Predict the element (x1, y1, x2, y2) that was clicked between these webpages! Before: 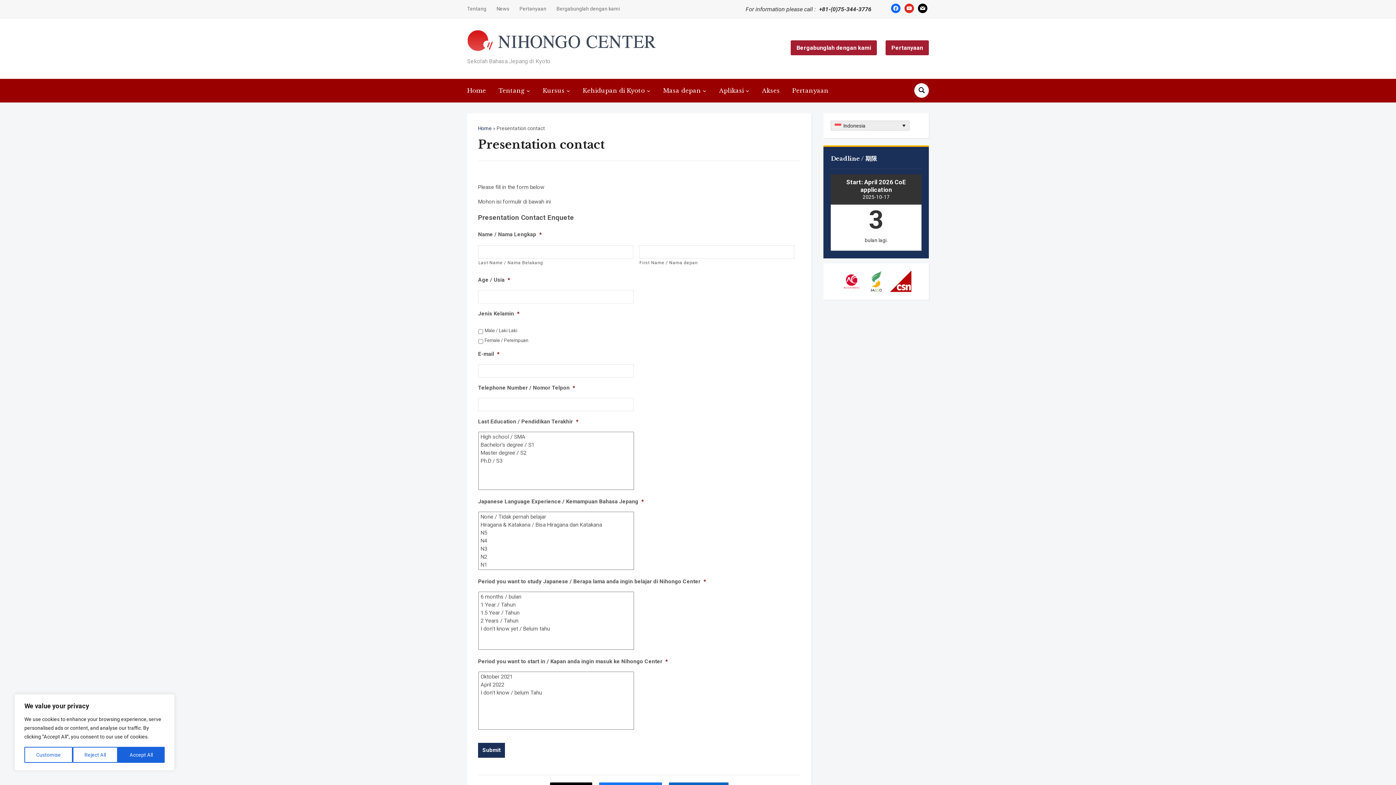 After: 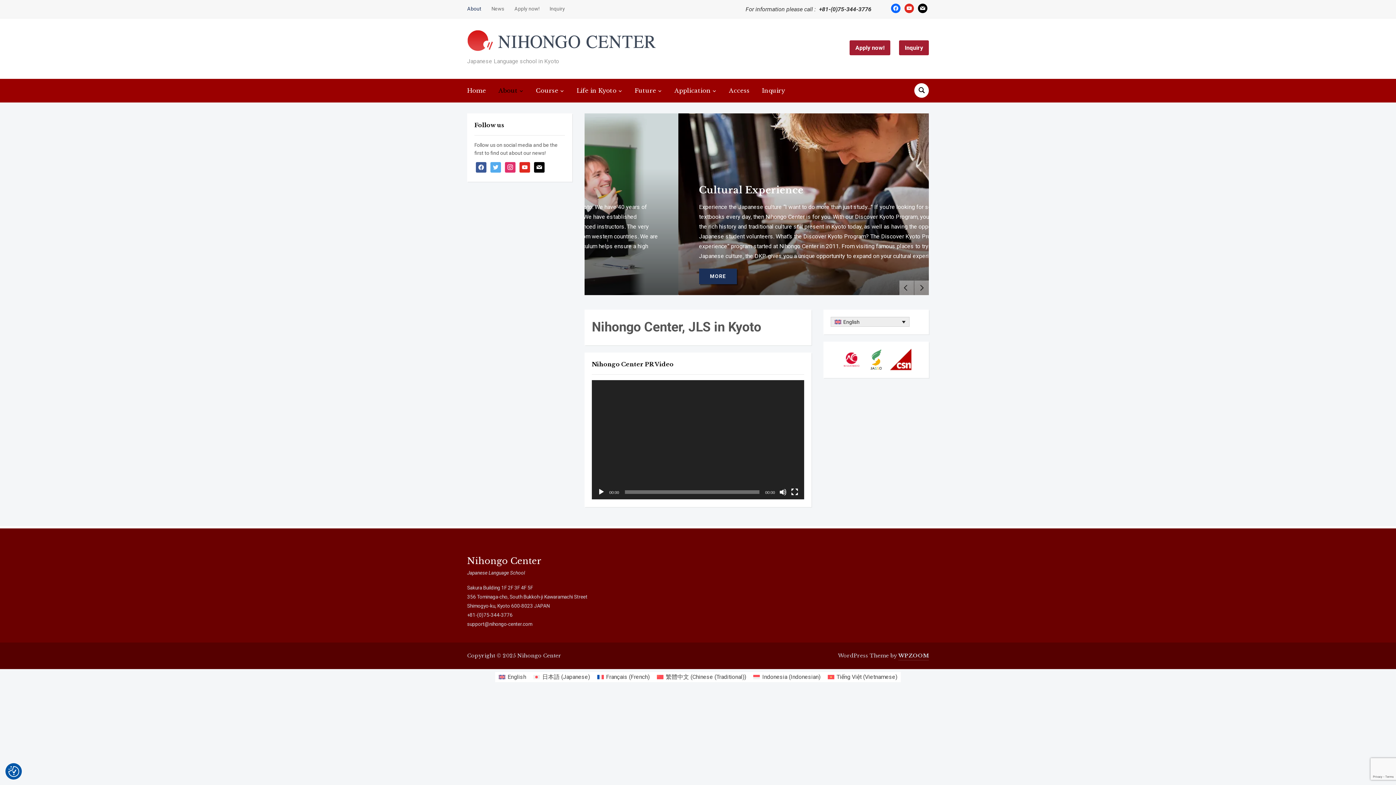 Action: label: Tentang bbox: (467, 2, 495, 15)